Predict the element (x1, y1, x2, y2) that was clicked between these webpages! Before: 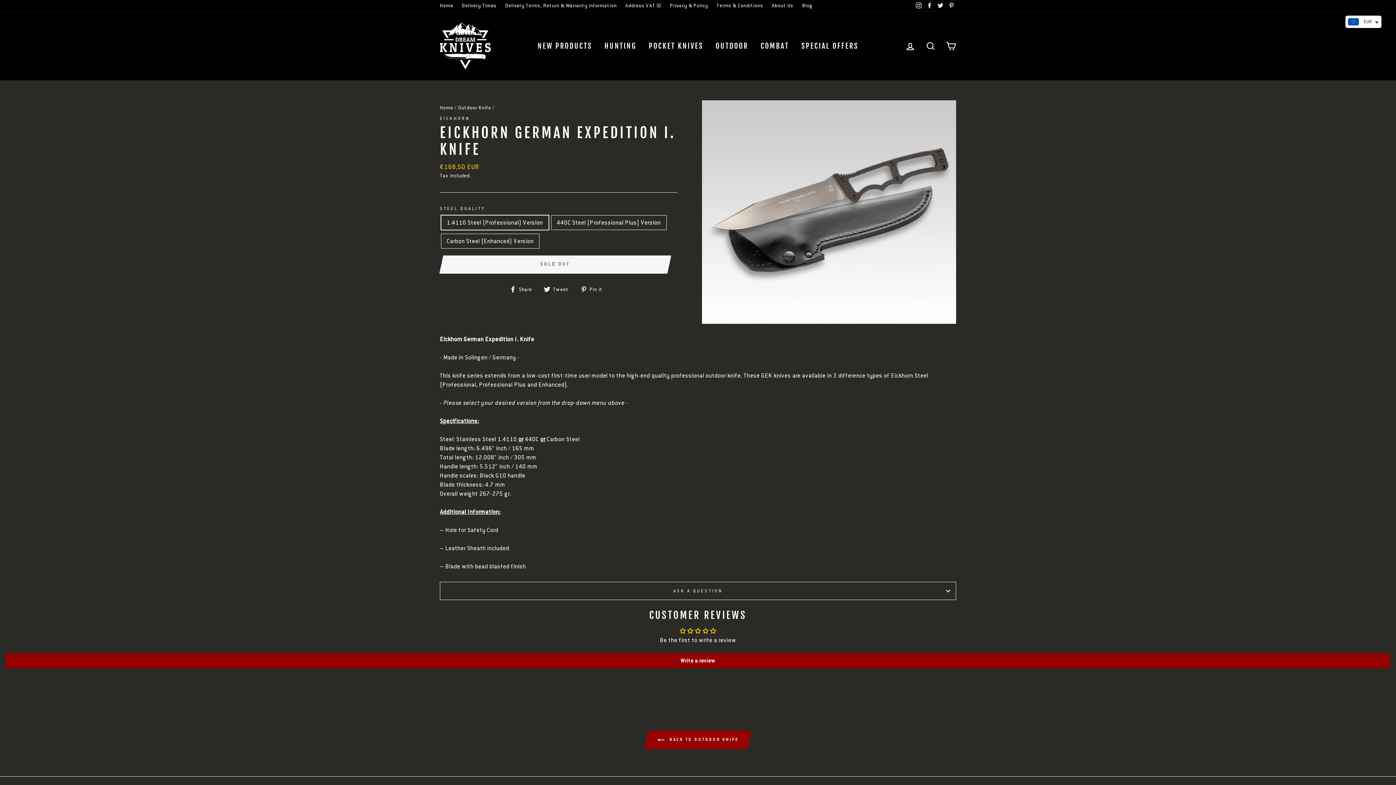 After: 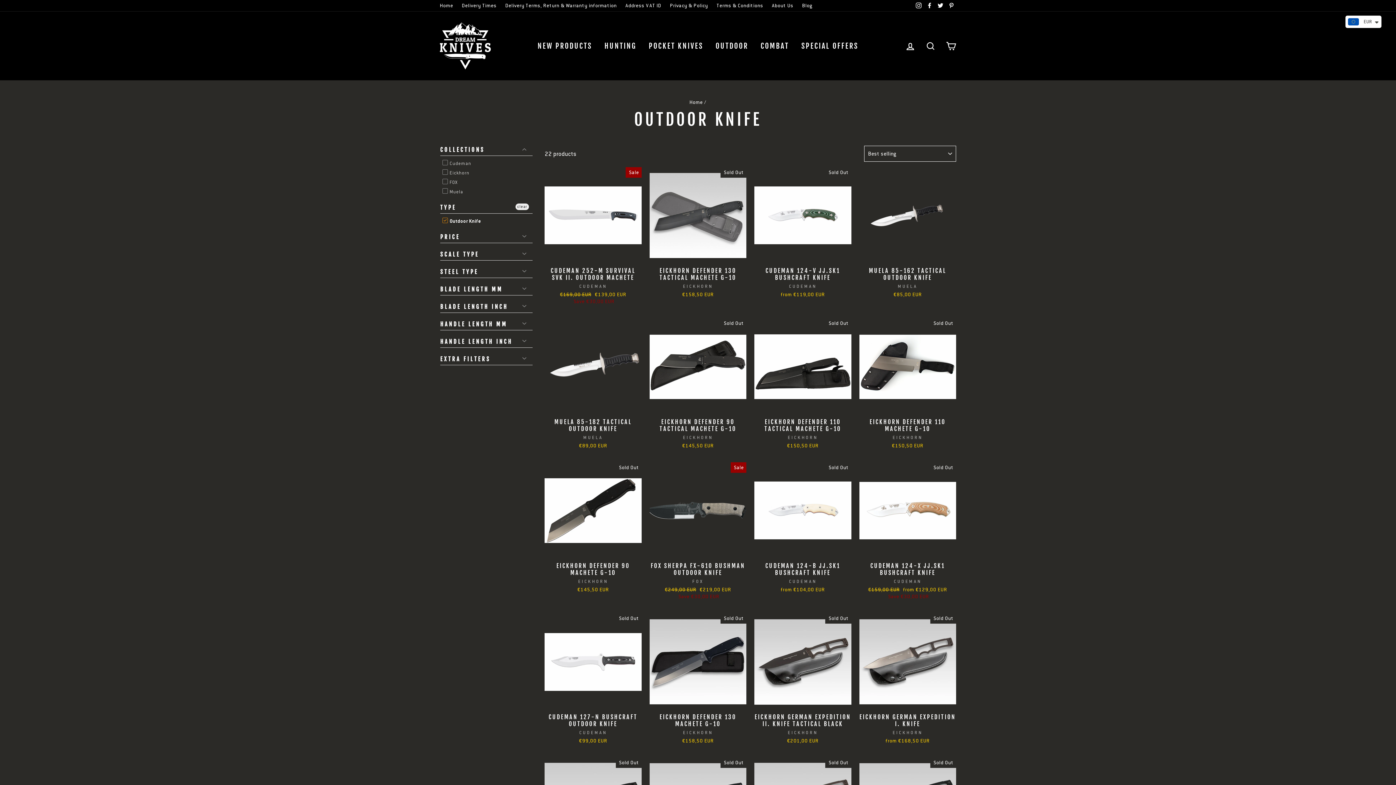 Action: bbox: (710, 38, 753, 53) label: OUTDOOR